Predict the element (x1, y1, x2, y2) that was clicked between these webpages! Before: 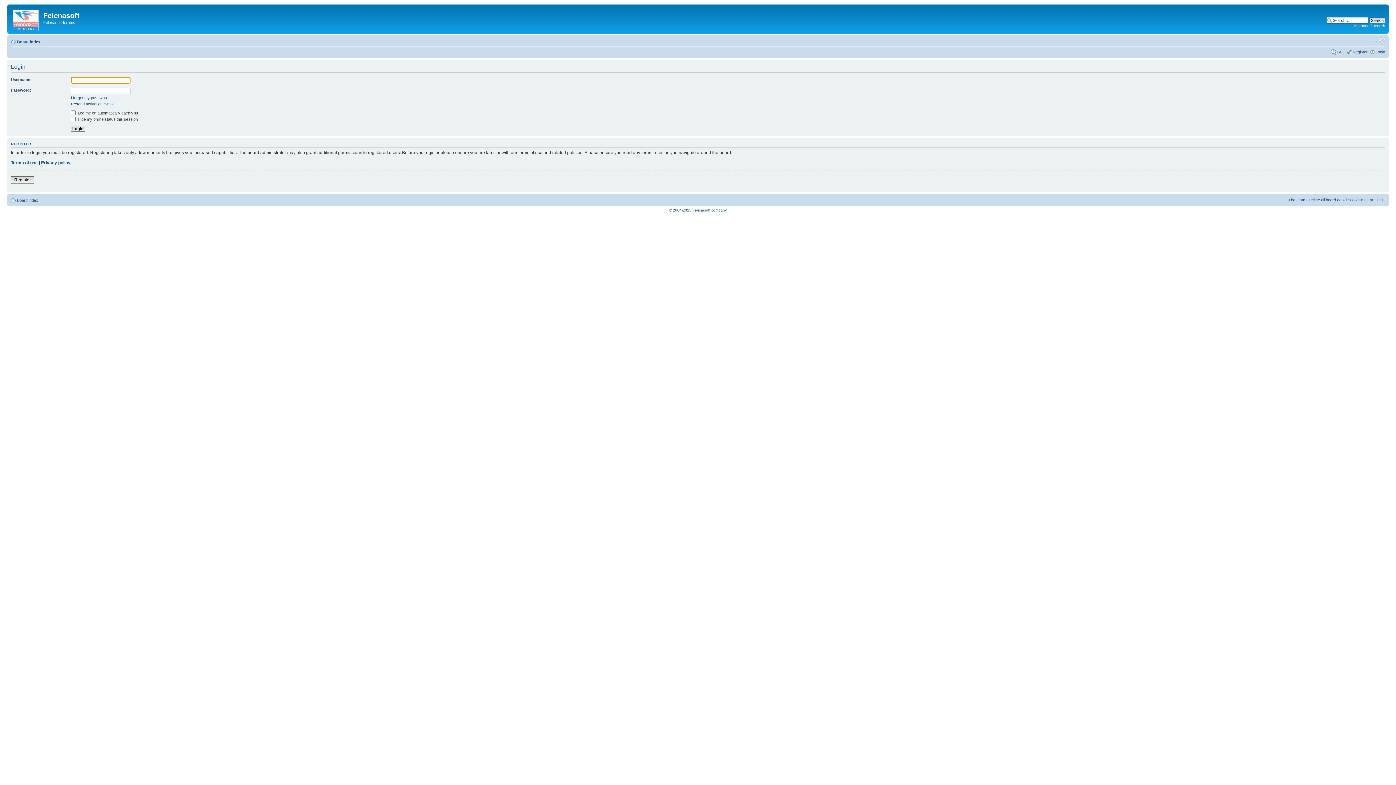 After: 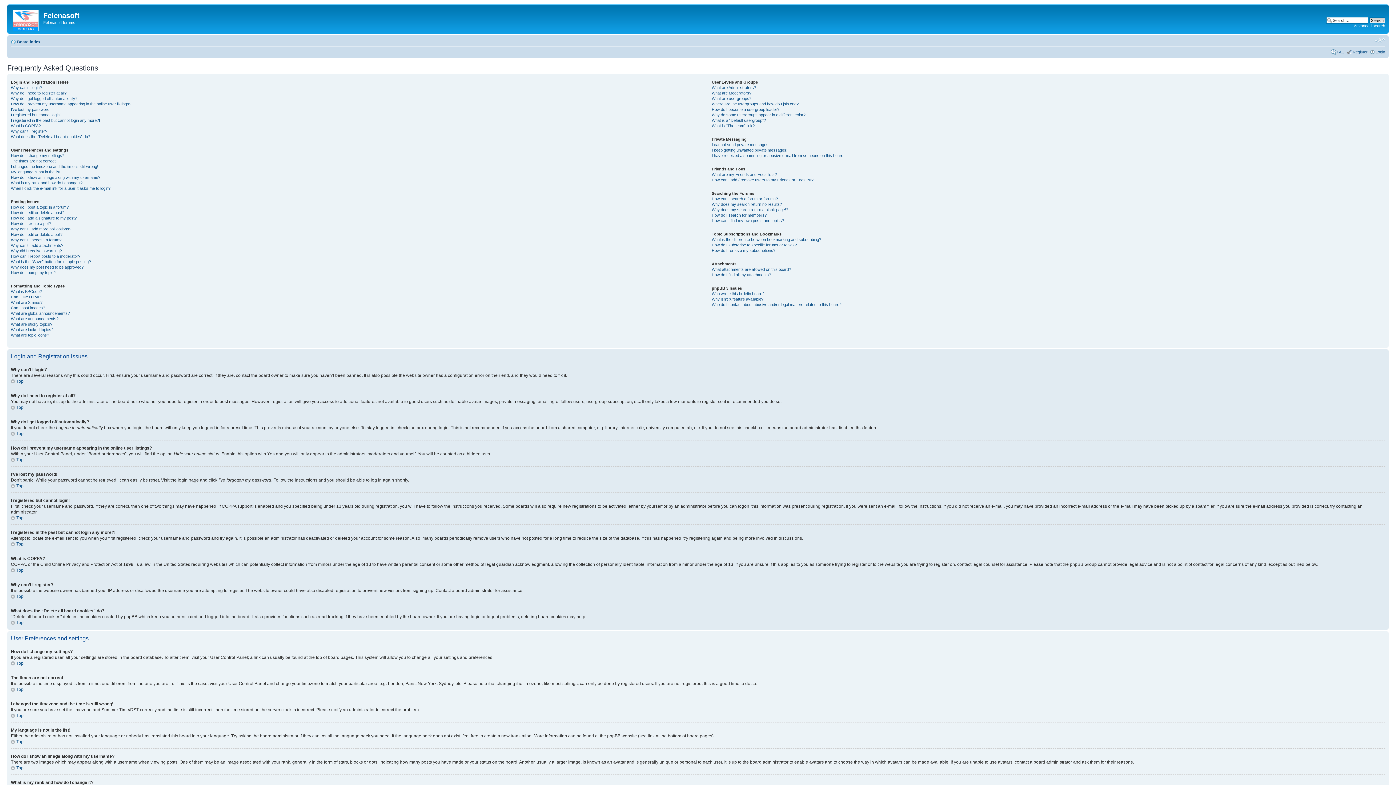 Action: bbox: (1337, 49, 1345, 54) label: FAQ